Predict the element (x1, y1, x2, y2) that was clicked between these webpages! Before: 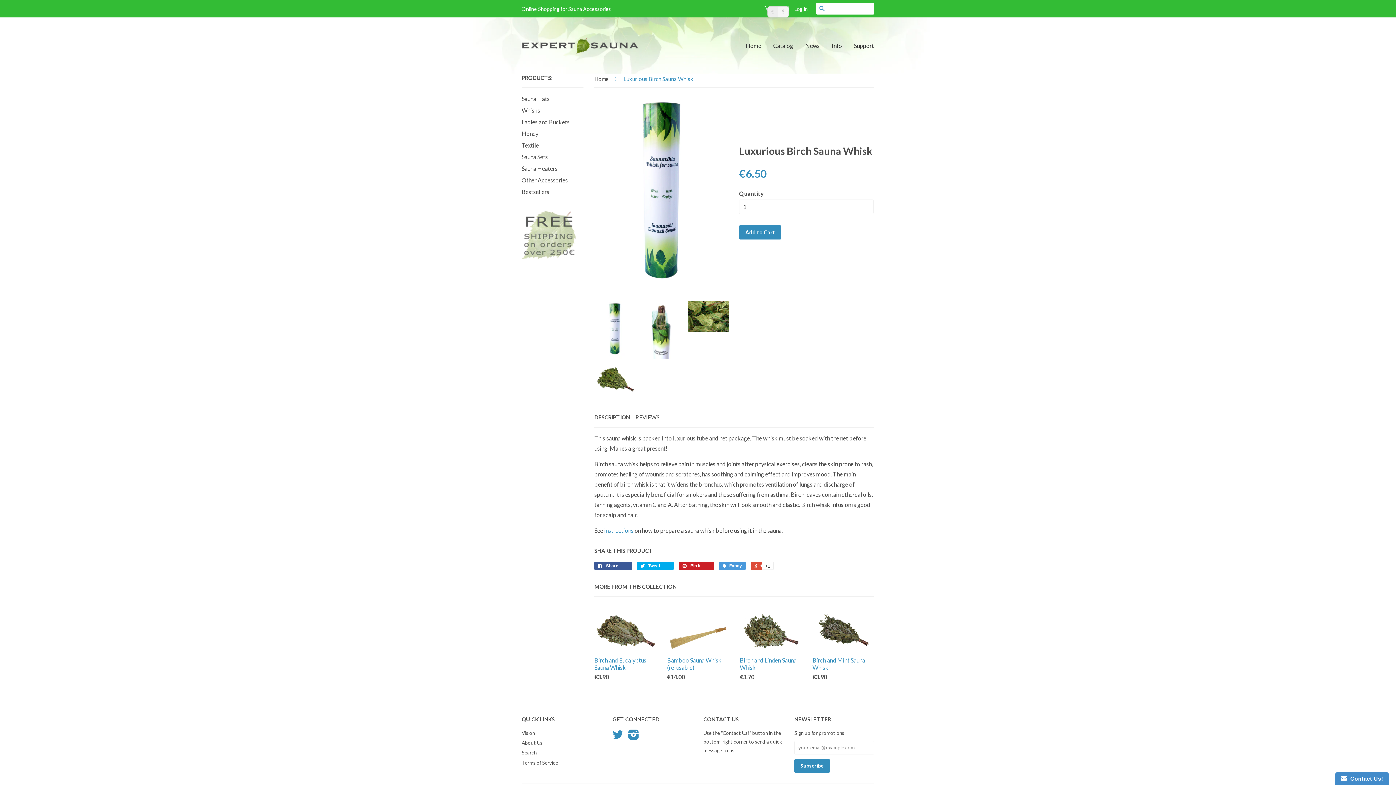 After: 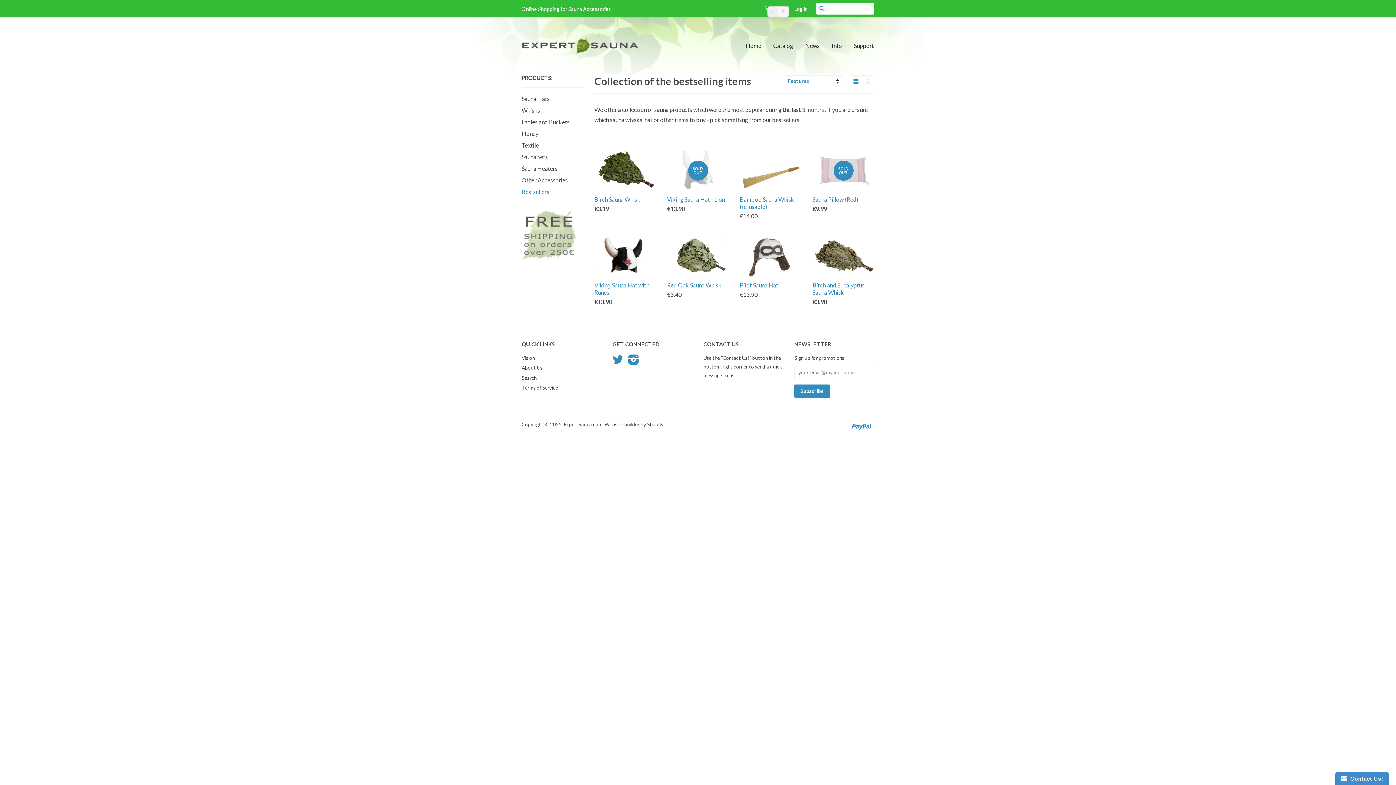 Action: bbox: (521, 188, 549, 195) label: Bestsellers